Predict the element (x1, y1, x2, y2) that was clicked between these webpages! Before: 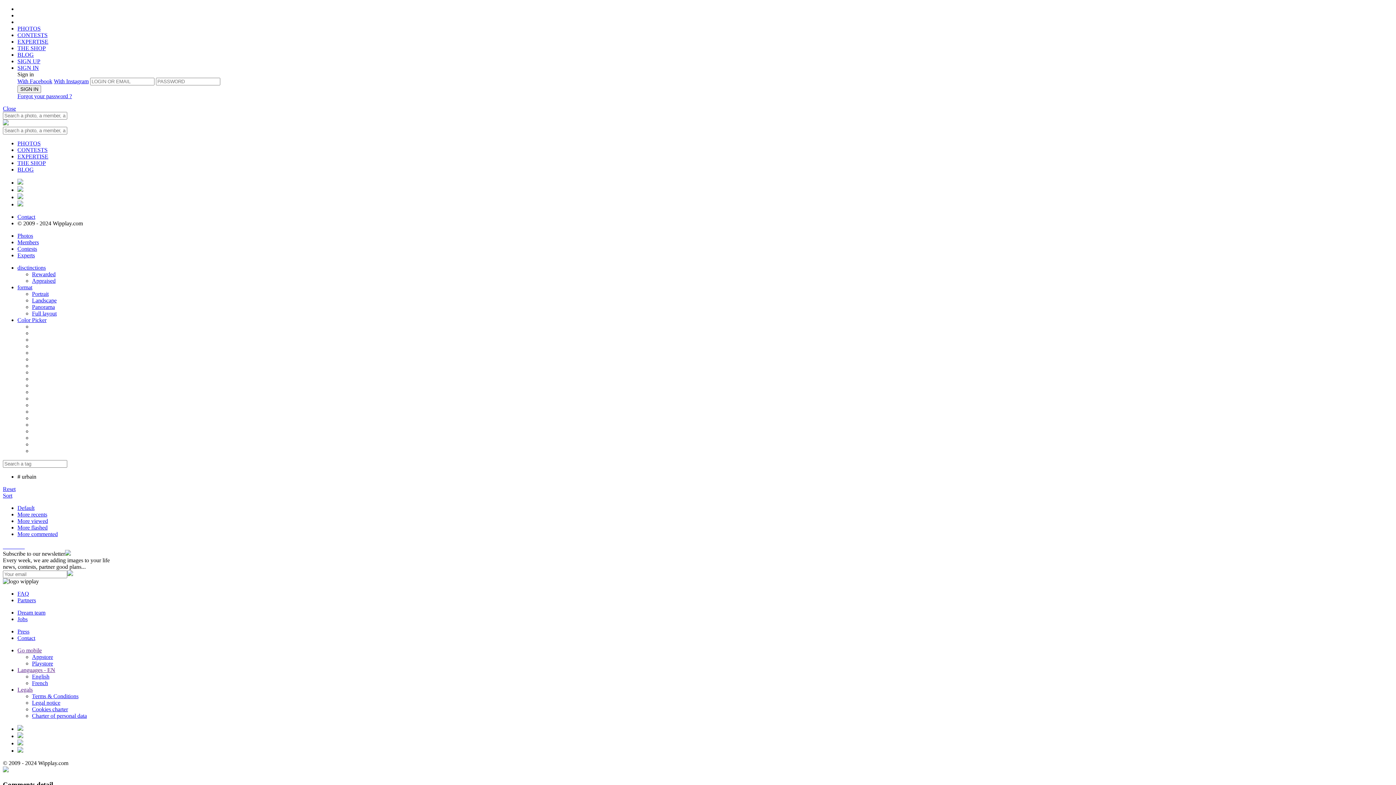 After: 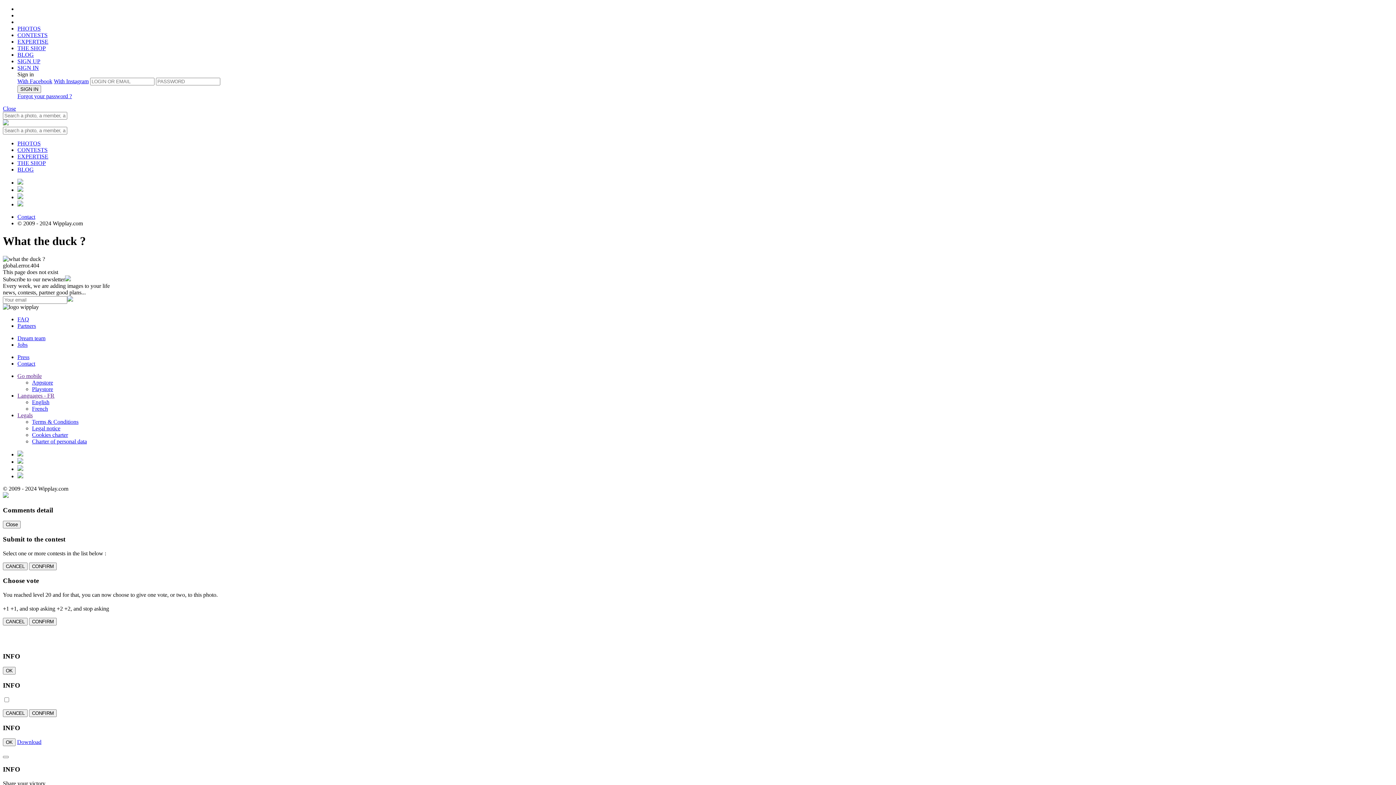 Action: label: Contact bbox: (17, 635, 35, 641)